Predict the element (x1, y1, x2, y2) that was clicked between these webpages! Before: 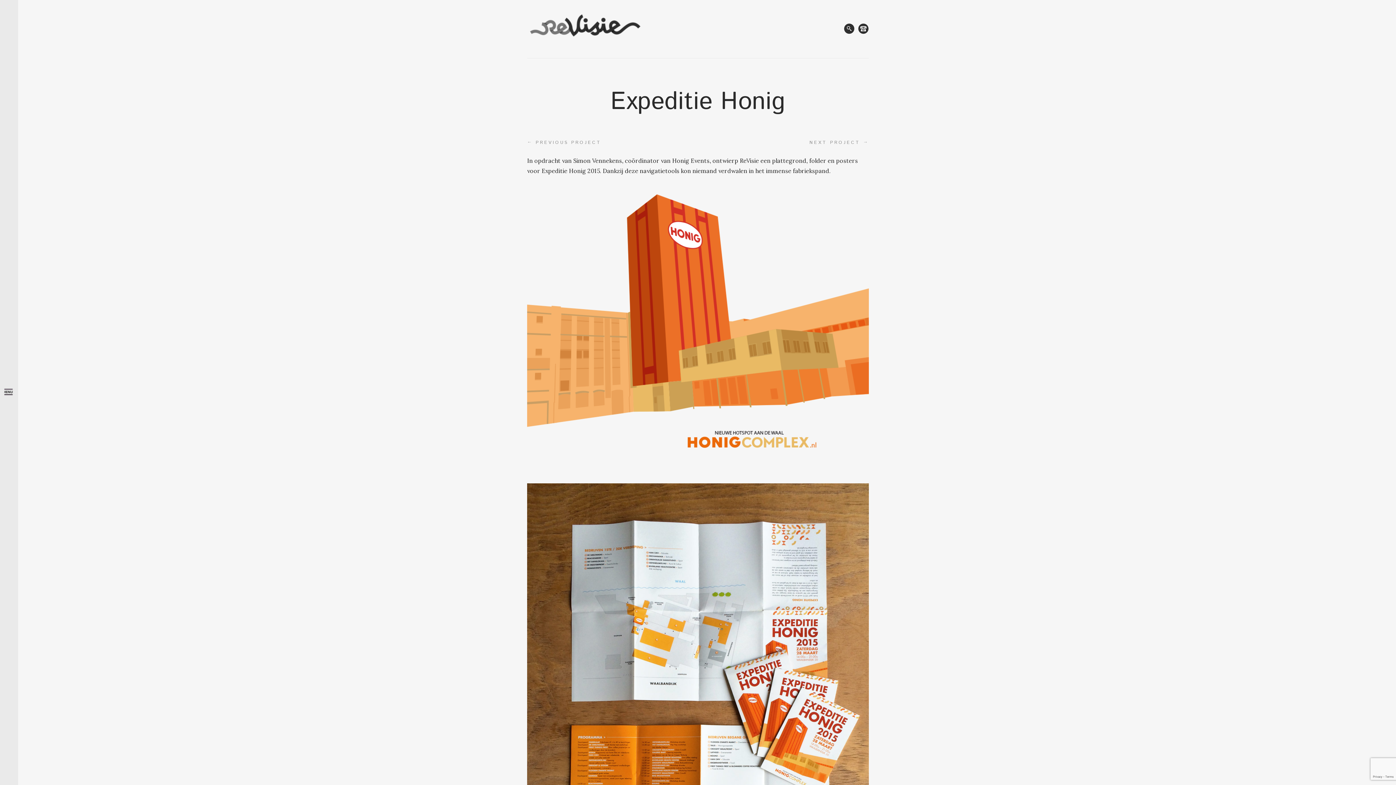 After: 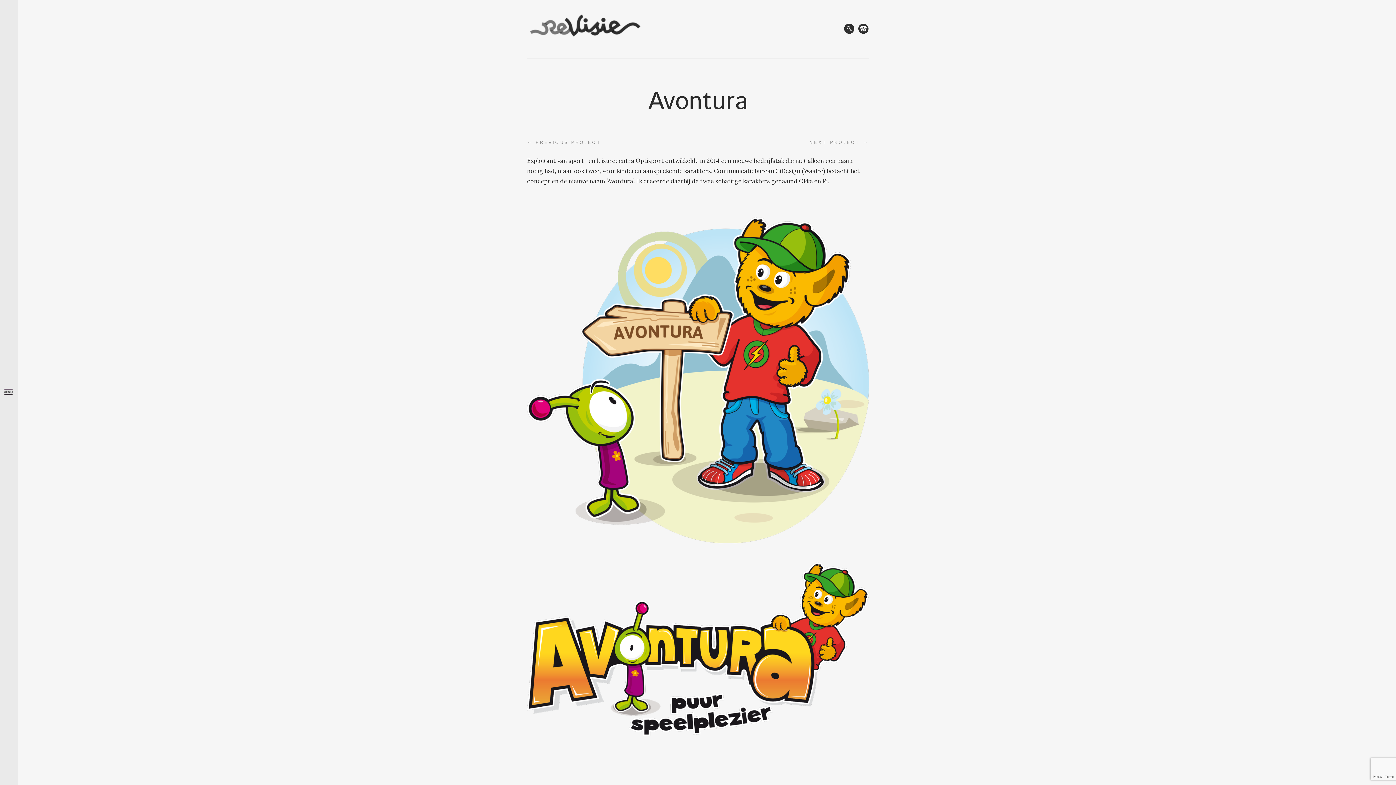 Action: label: ← PREVIOUS PROJECT bbox: (527, 138, 601, 146)